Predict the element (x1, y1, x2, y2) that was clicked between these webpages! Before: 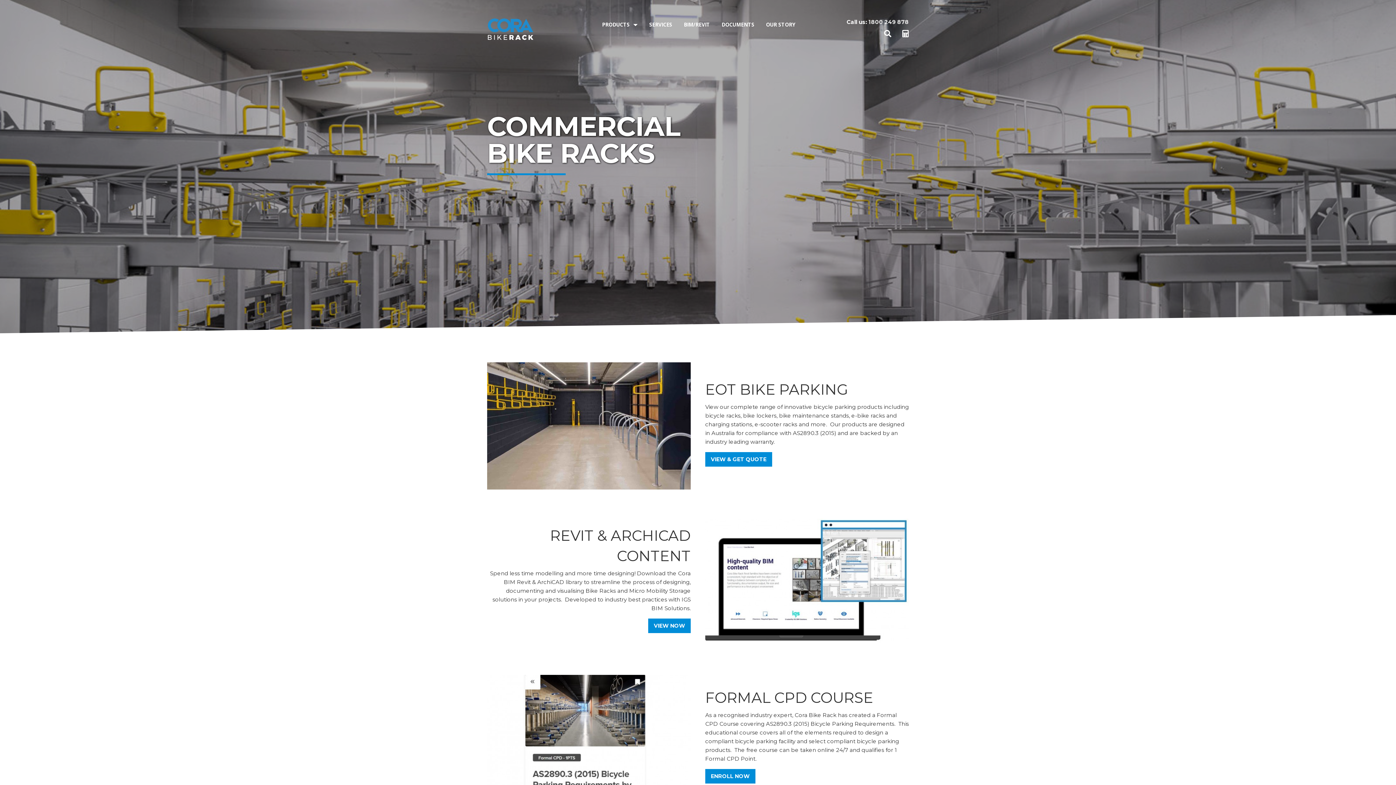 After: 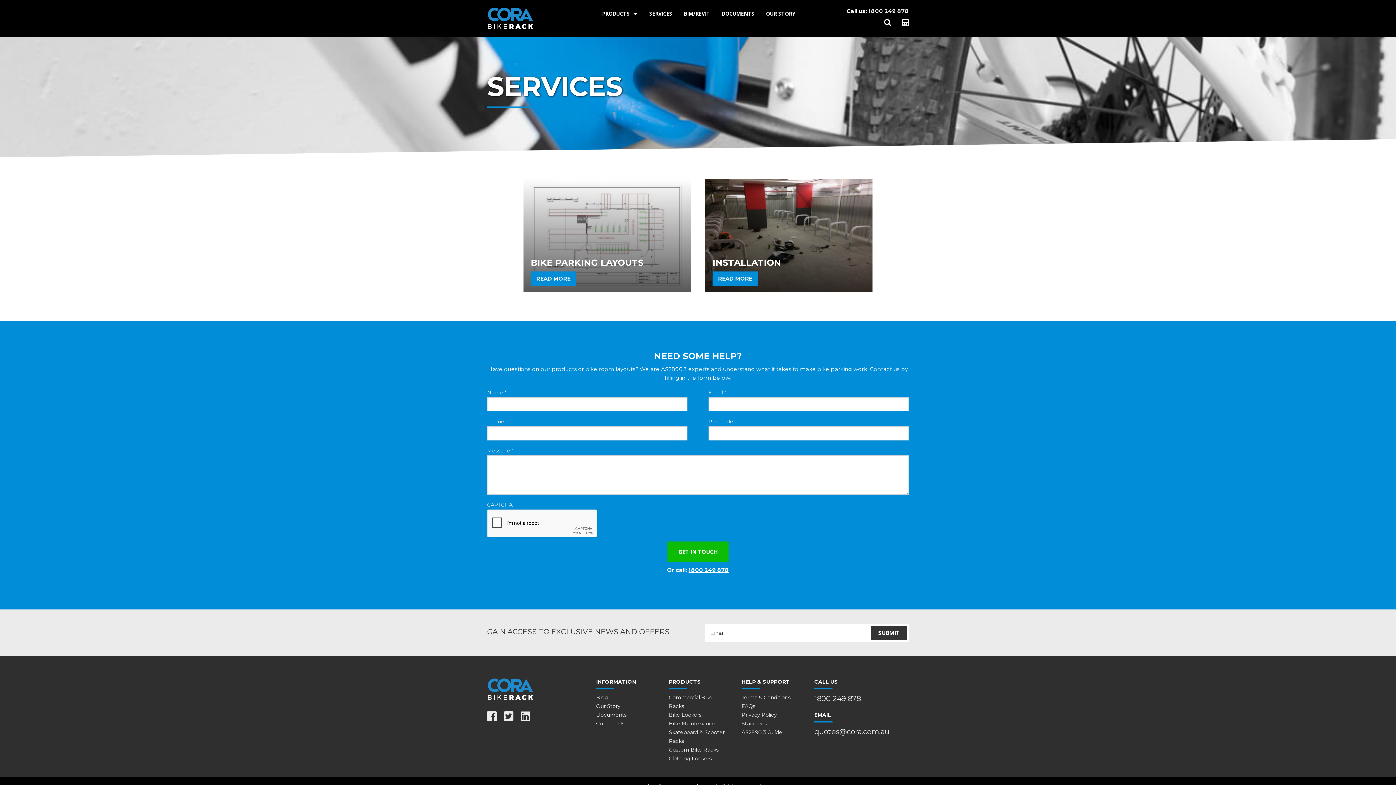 Action: bbox: (643, 18, 678, 31) label: SERVICES